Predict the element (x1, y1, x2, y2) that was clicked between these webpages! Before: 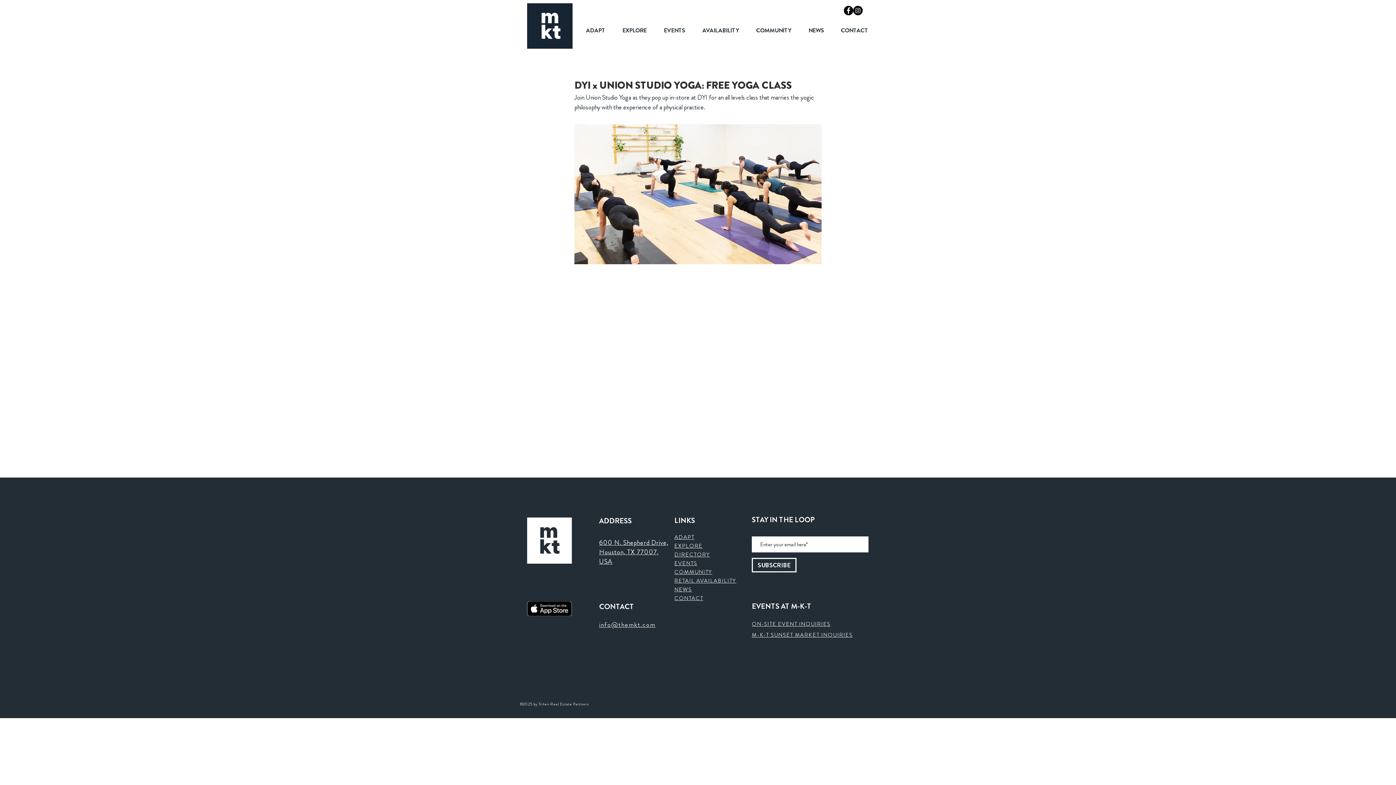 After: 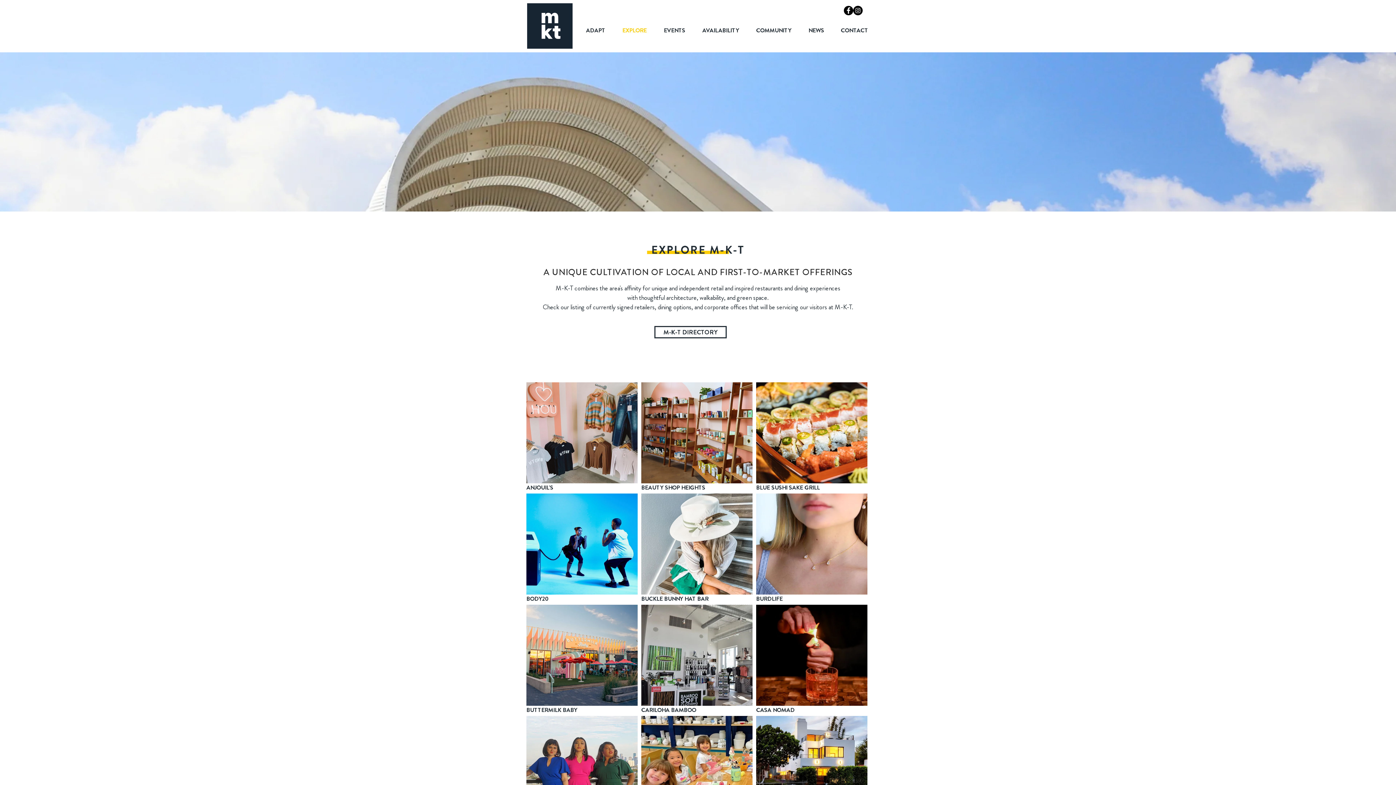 Action: label: EXPLORE bbox: (610, 21, 652, 39)